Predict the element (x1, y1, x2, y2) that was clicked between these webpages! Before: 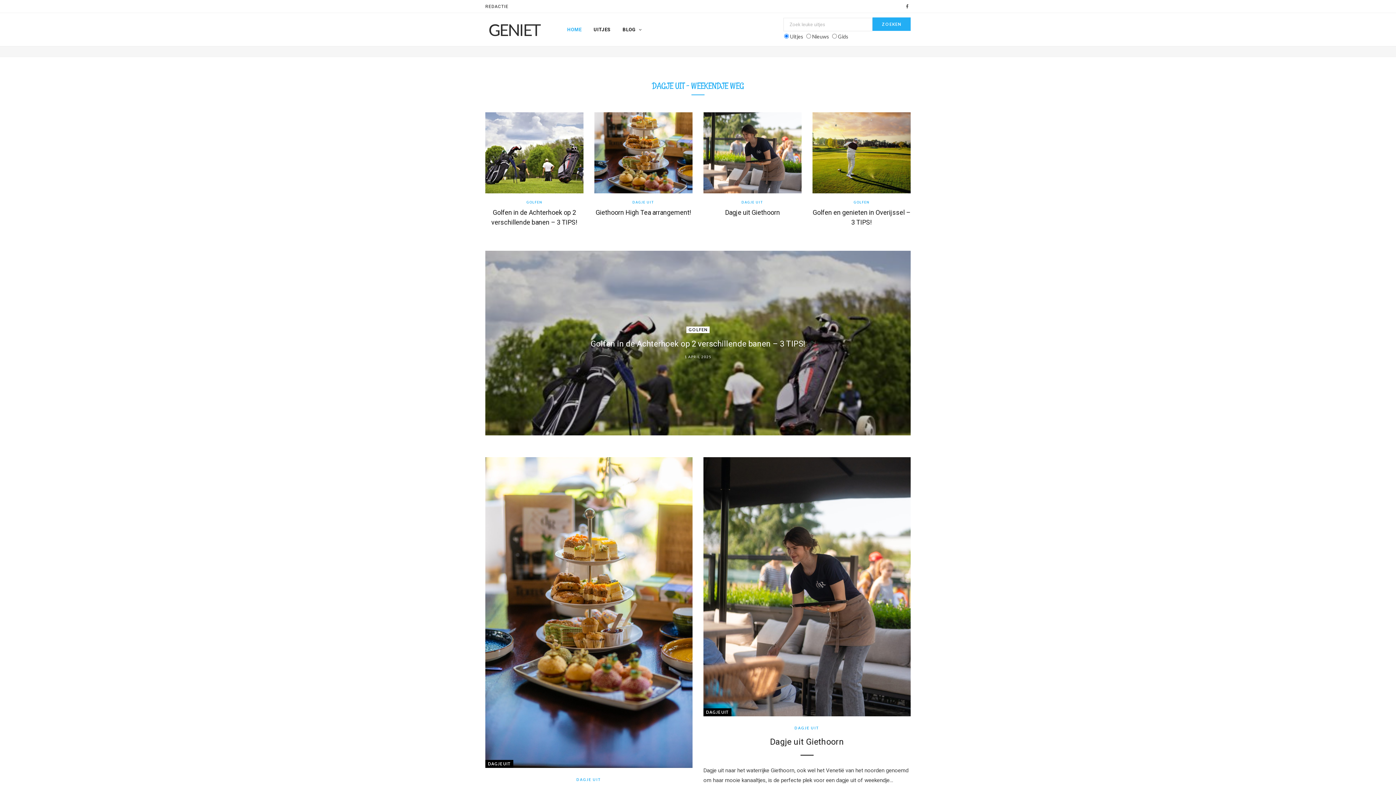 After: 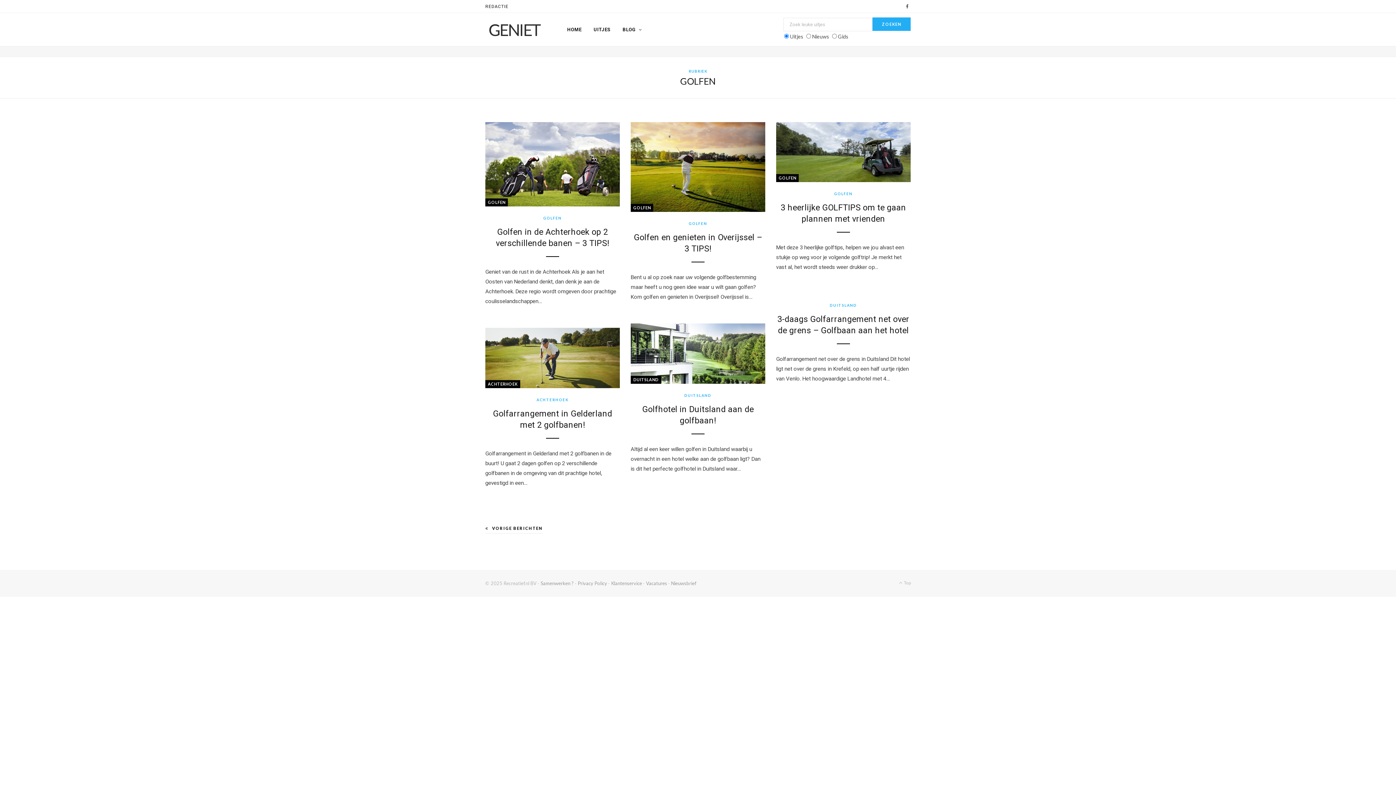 Action: label: GOLFEN bbox: (526, 200, 542, 204)